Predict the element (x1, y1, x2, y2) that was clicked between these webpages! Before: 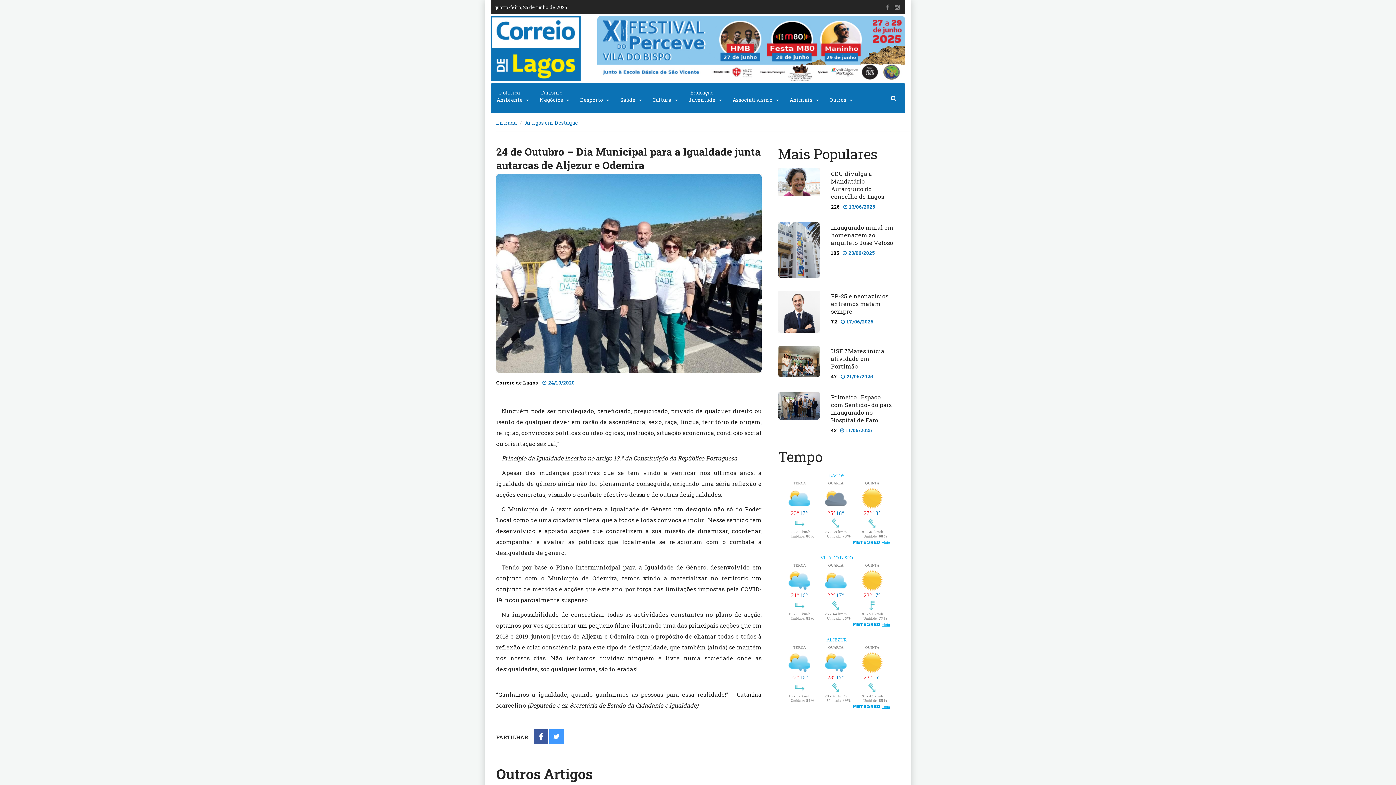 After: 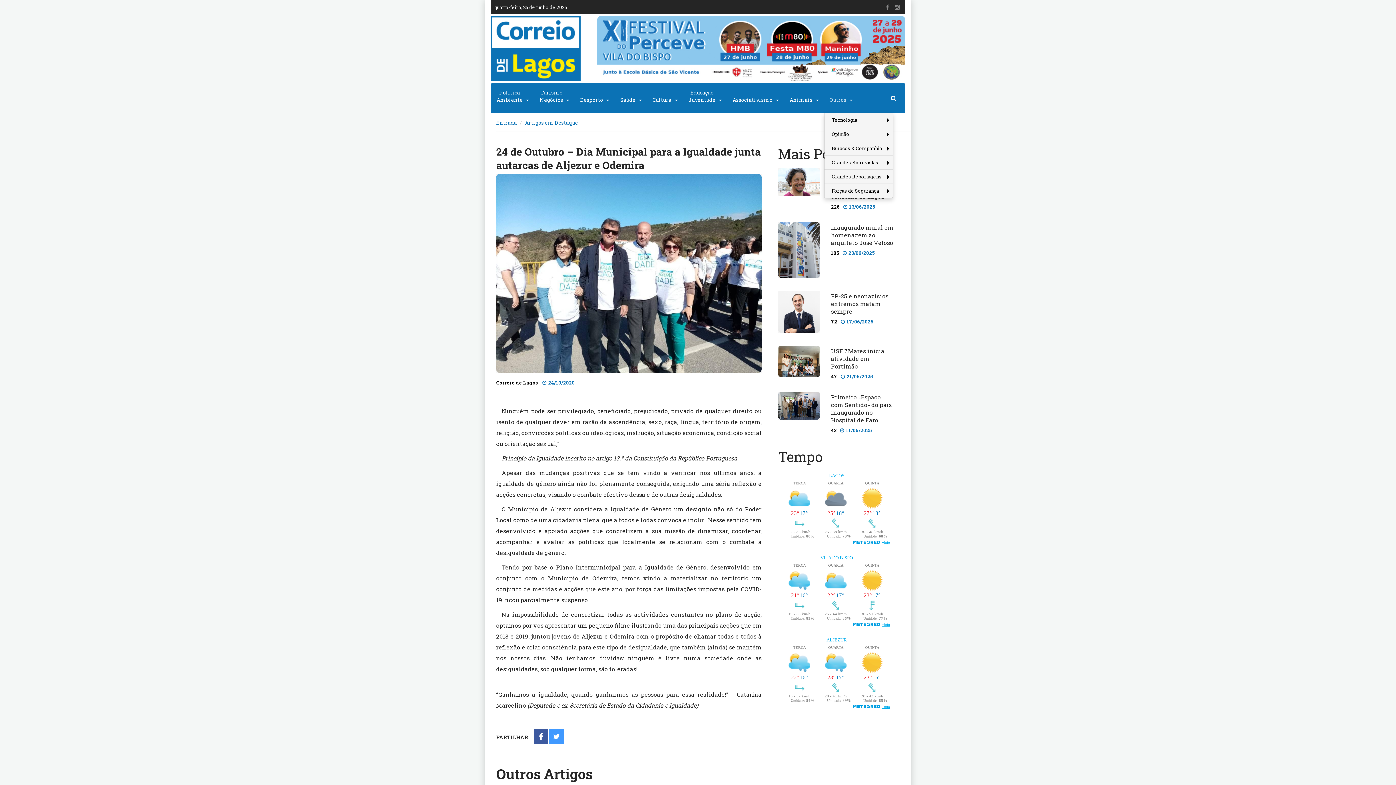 Action: label: 
Outros bbox: (824, 83, 847, 109)